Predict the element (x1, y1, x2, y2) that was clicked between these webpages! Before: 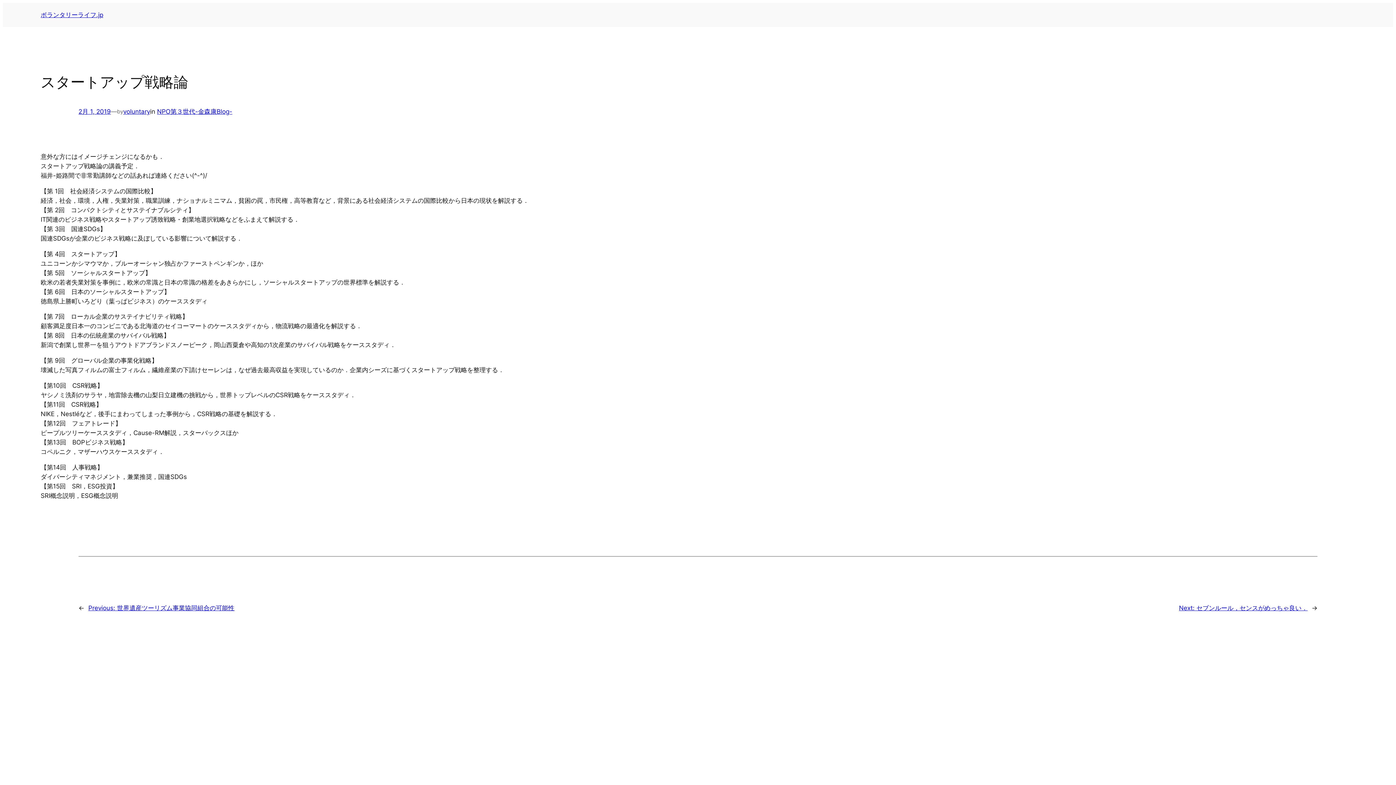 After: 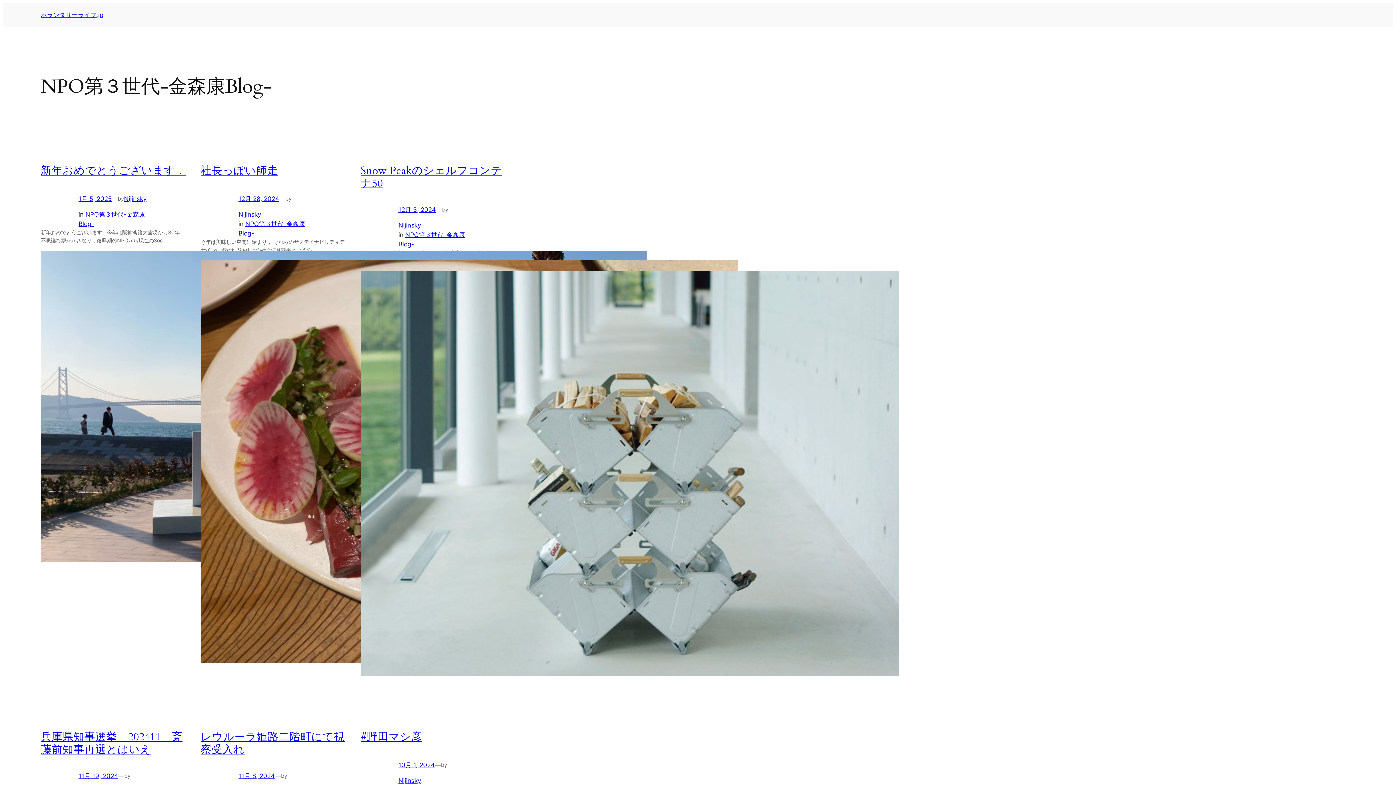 Action: bbox: (157, 108, 232, 115) label: NPO第３世代-金森康Blog-